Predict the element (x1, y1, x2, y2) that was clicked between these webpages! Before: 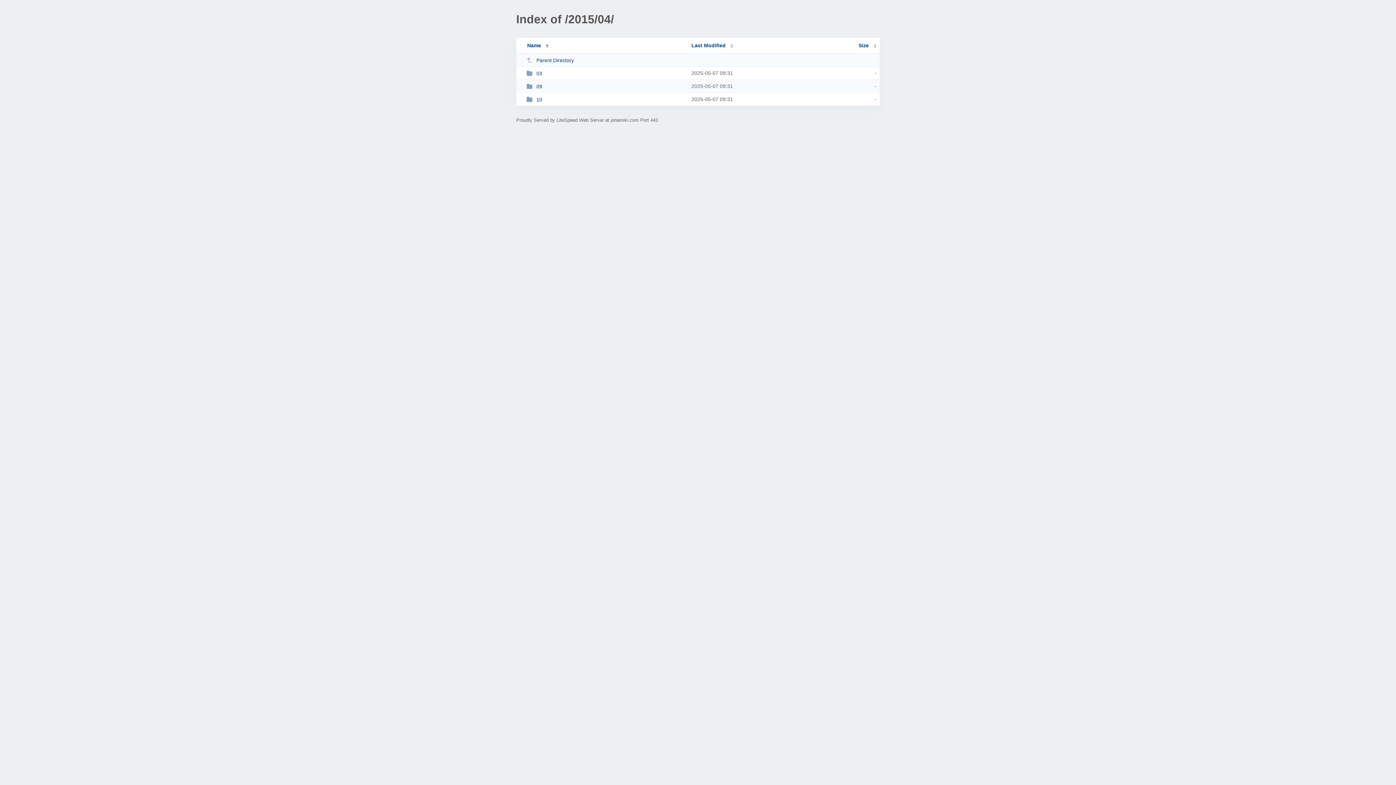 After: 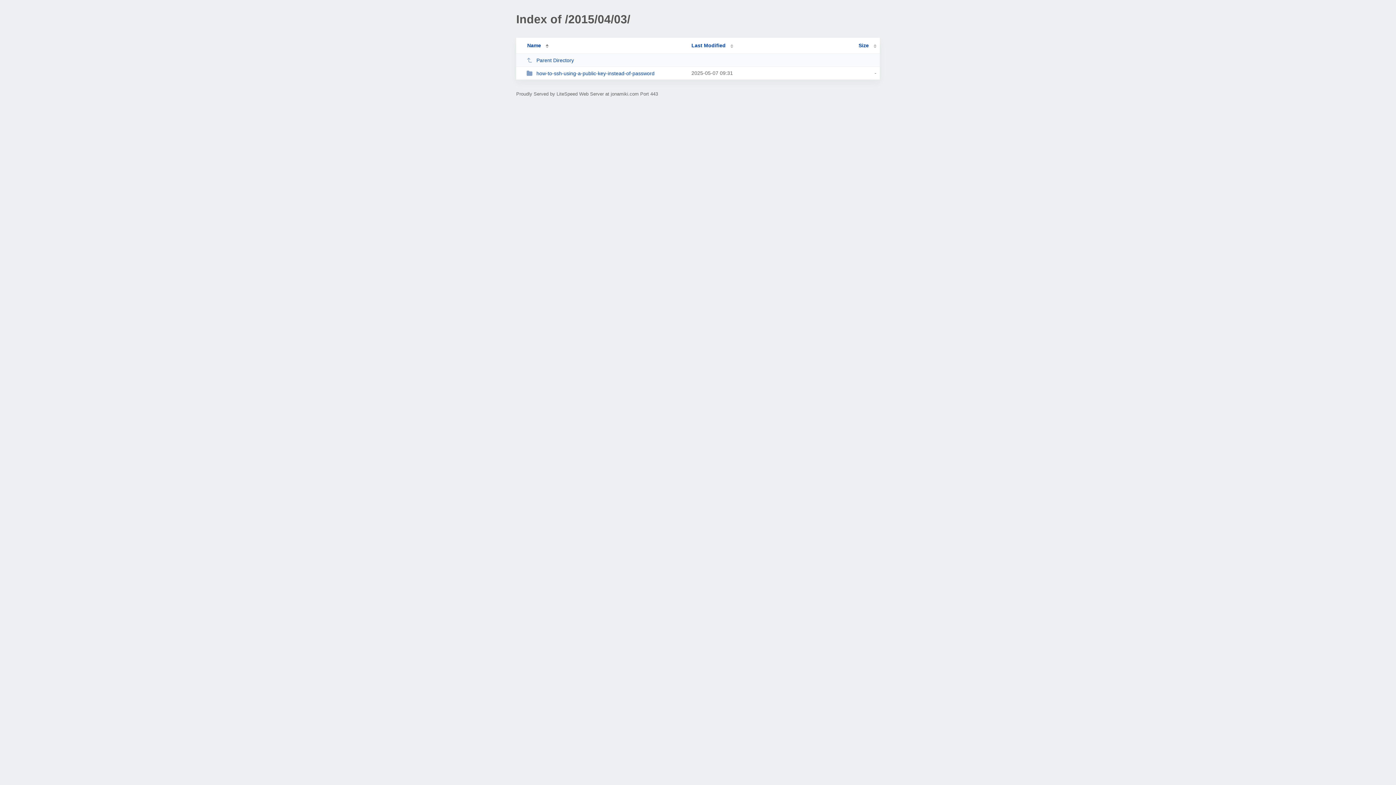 Action: bbox: (526, 70, 685, 76) label: 03